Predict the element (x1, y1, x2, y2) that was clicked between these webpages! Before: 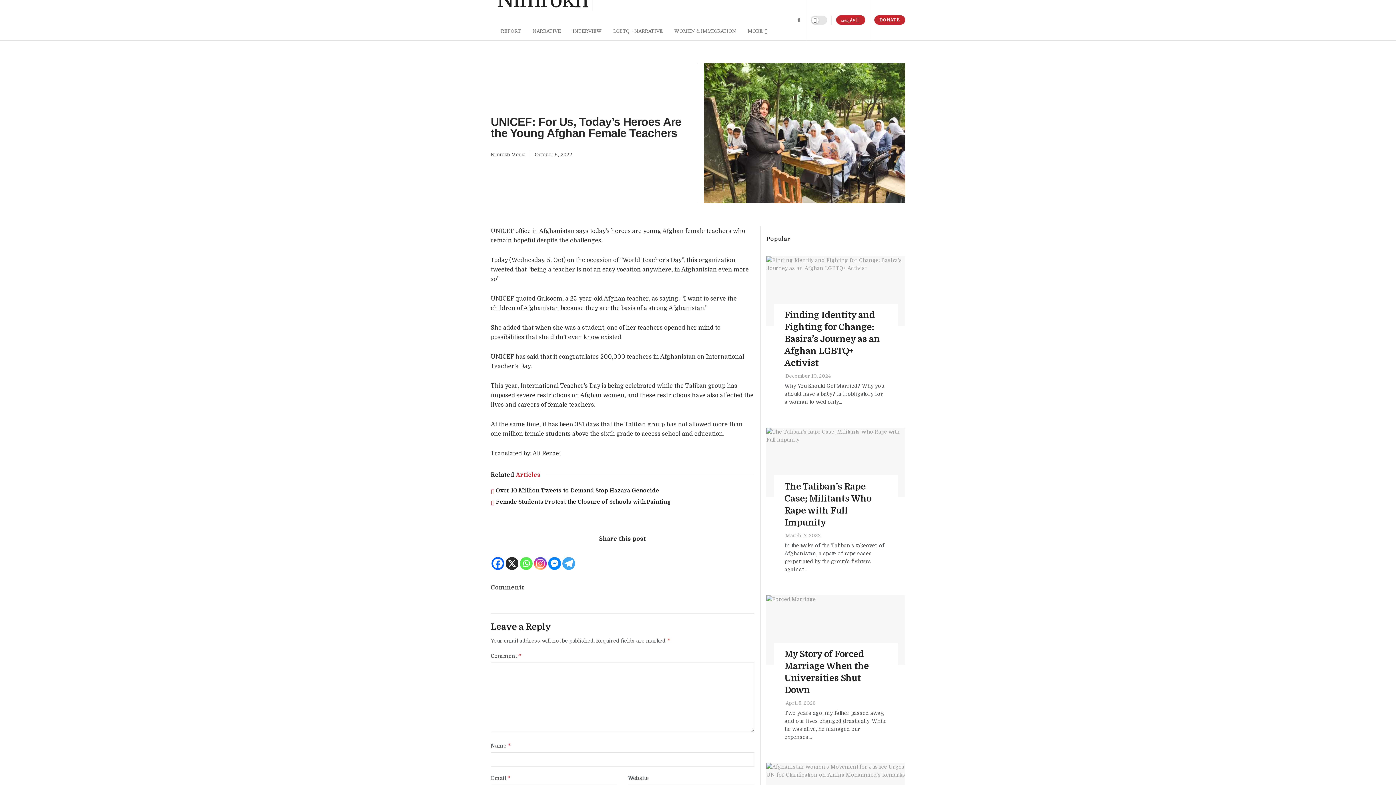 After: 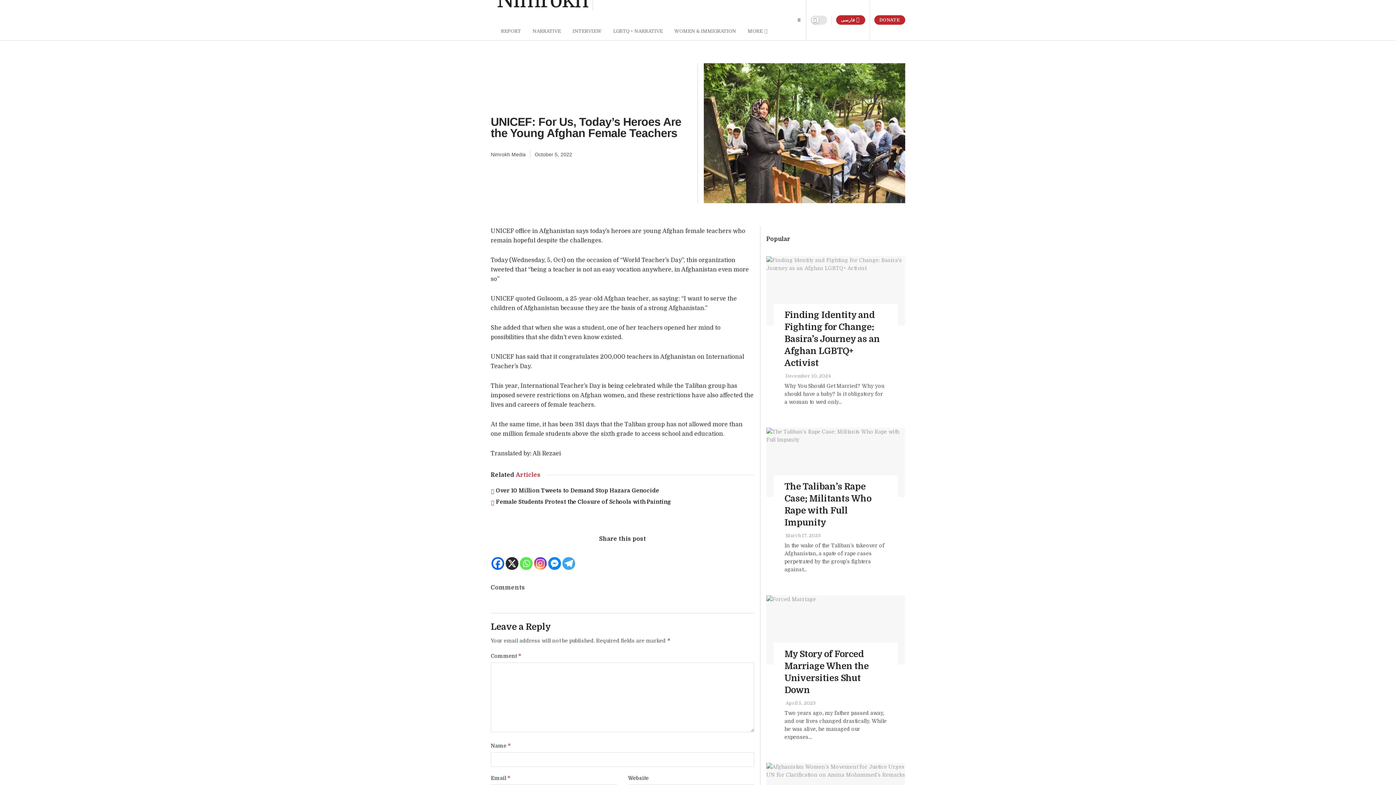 Action: bbox: (534, 557, 546, 570) label: Instagram